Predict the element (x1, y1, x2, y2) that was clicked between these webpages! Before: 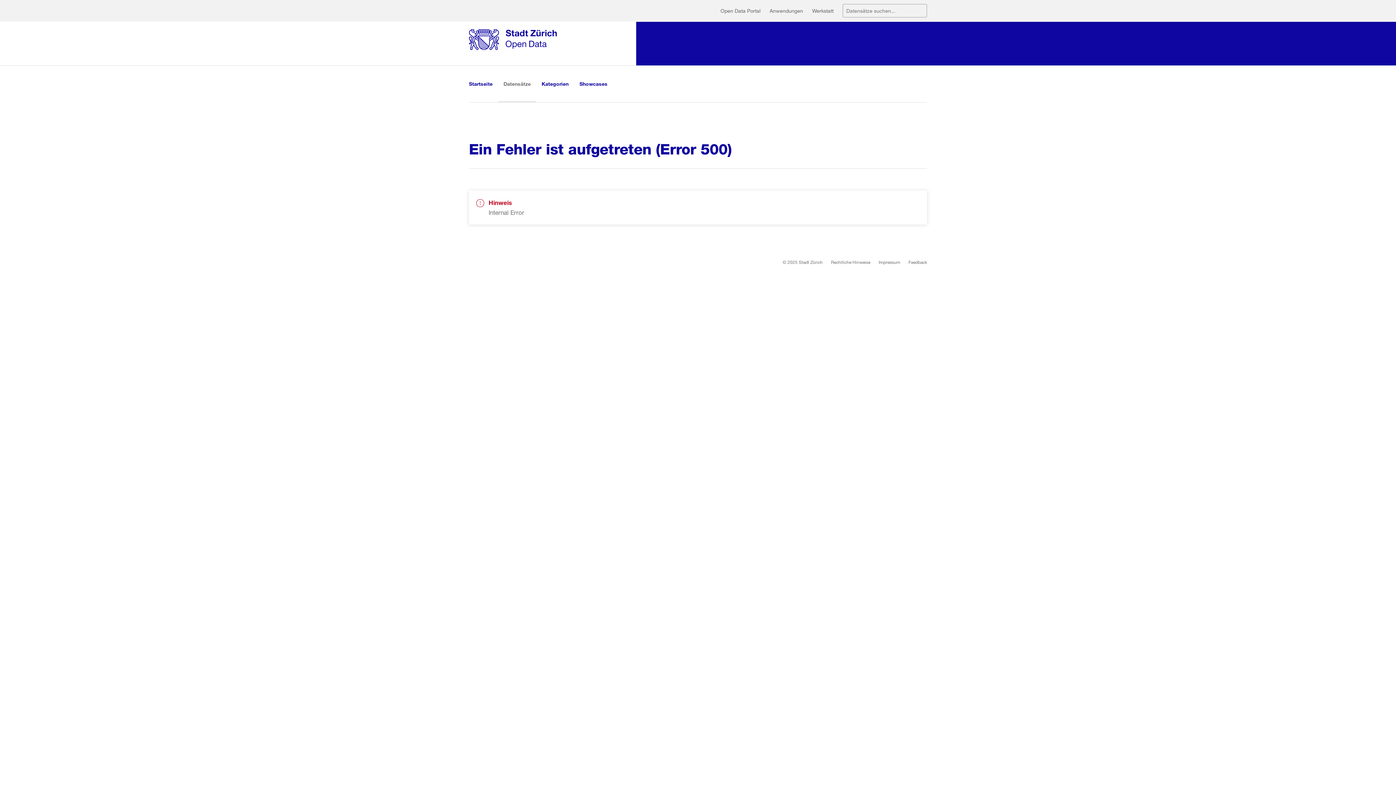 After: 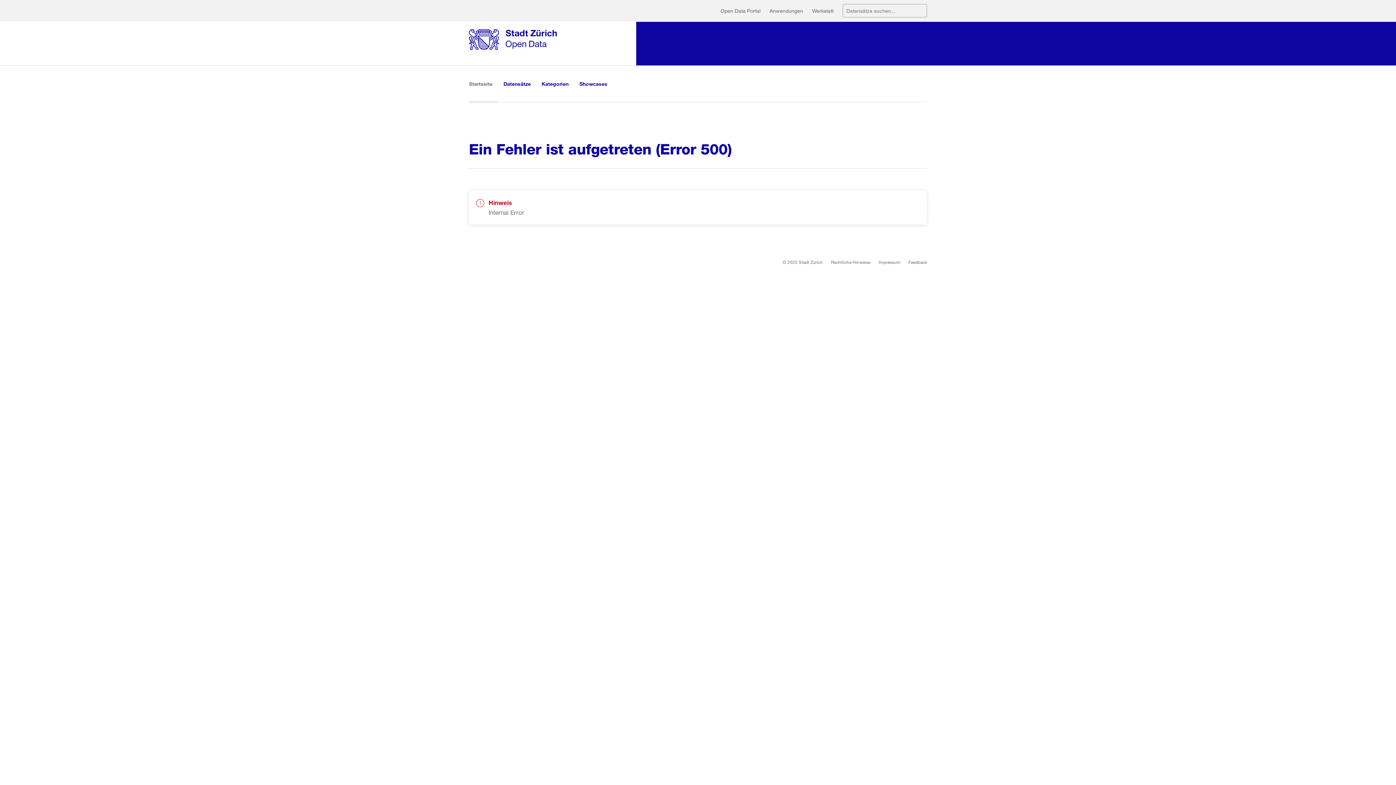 Action: bbox: (469, 21, 636, 65)